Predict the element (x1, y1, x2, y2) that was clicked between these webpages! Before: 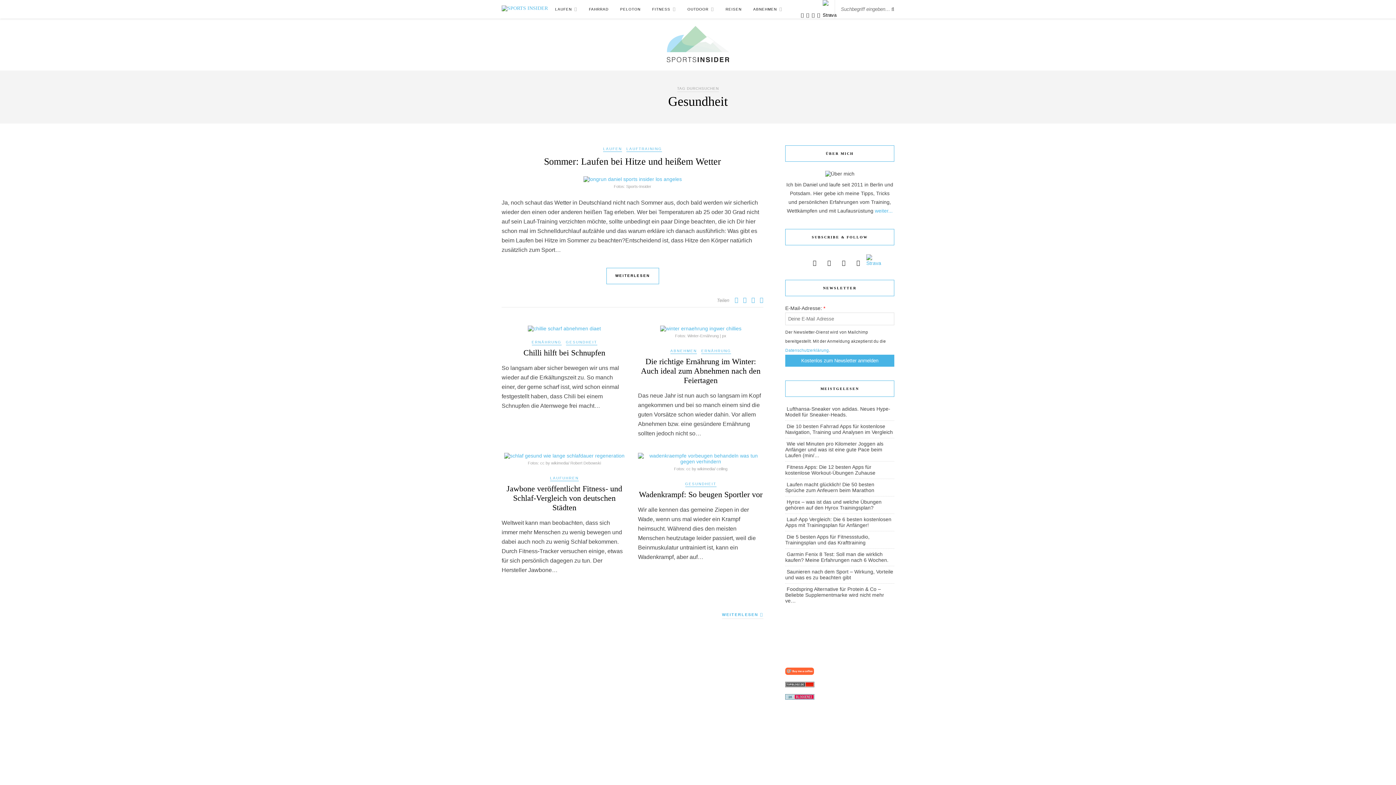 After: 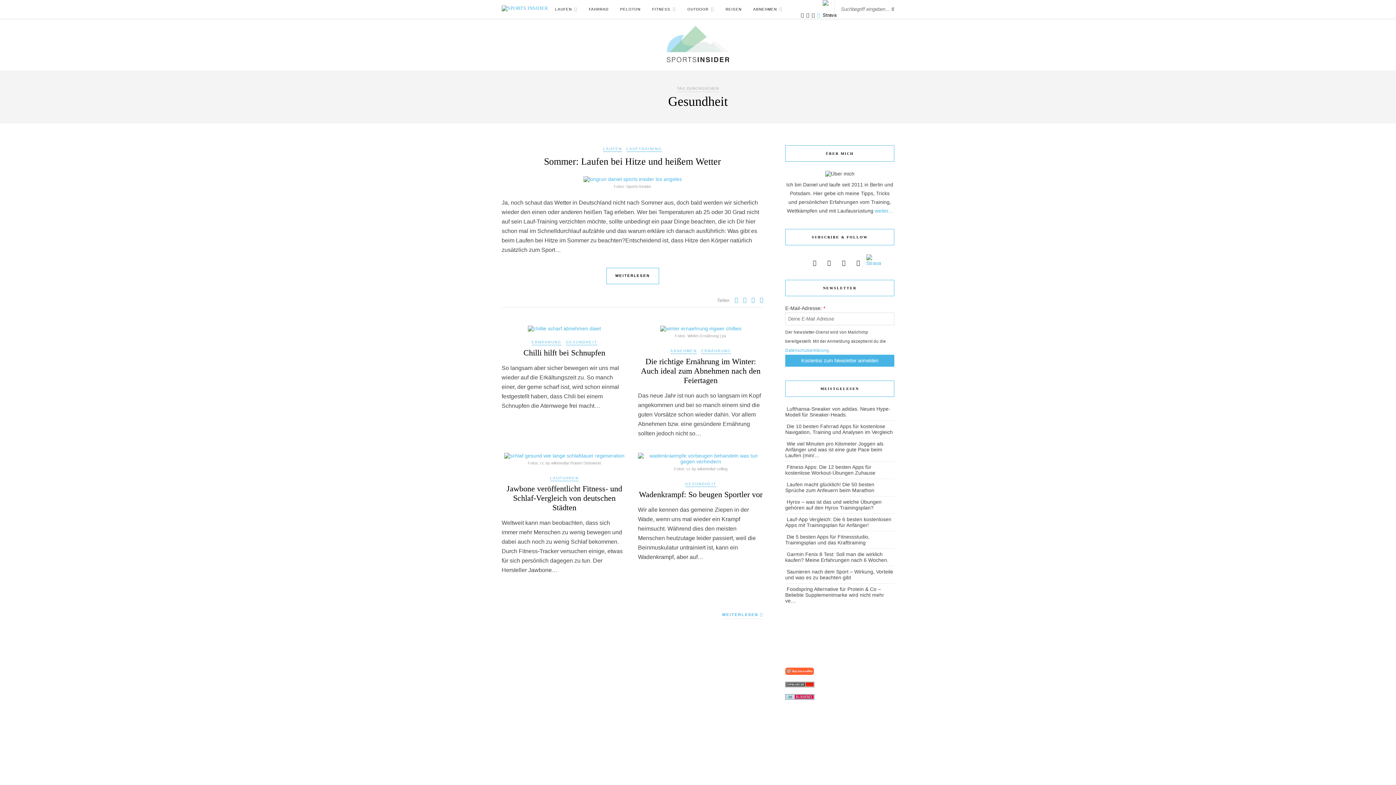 Action: bbox: (817, 12, 820, 17)